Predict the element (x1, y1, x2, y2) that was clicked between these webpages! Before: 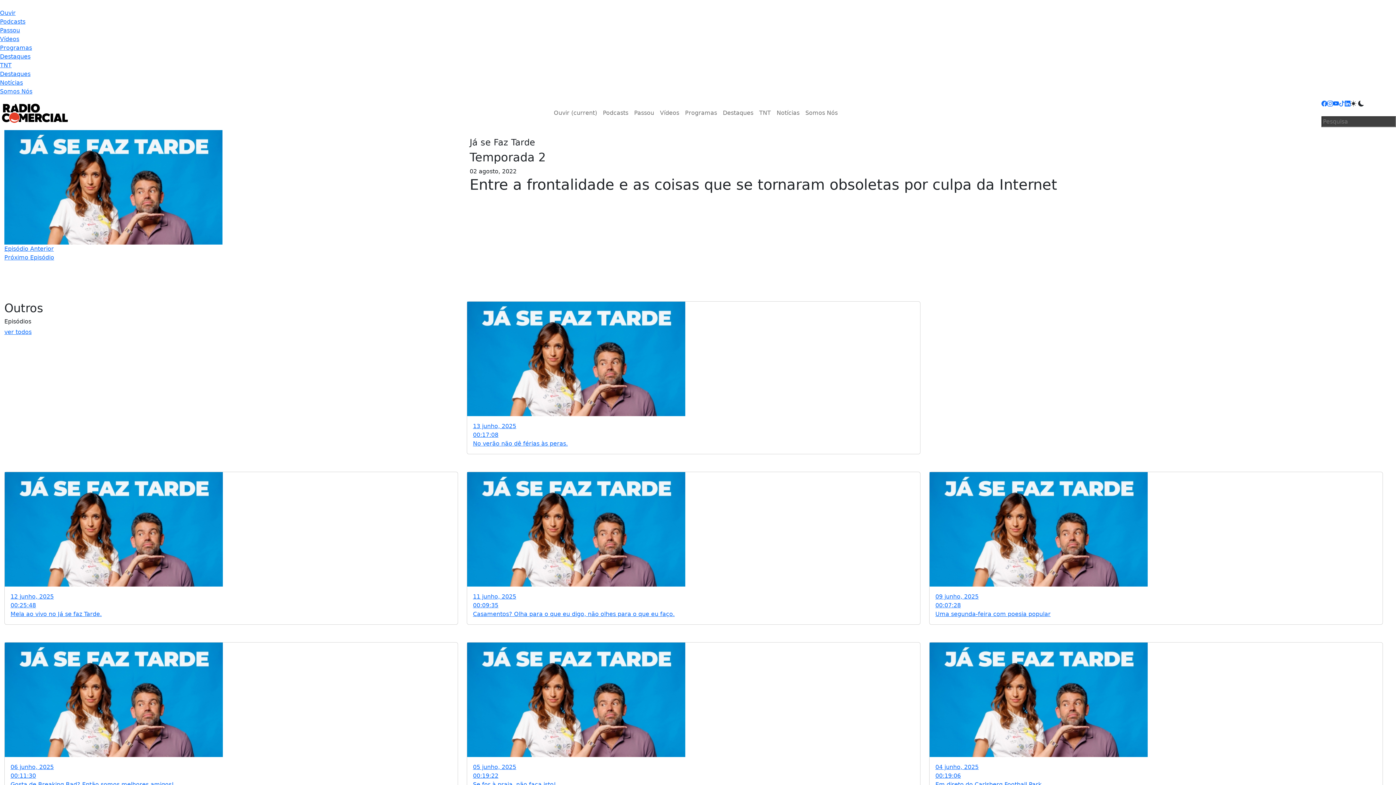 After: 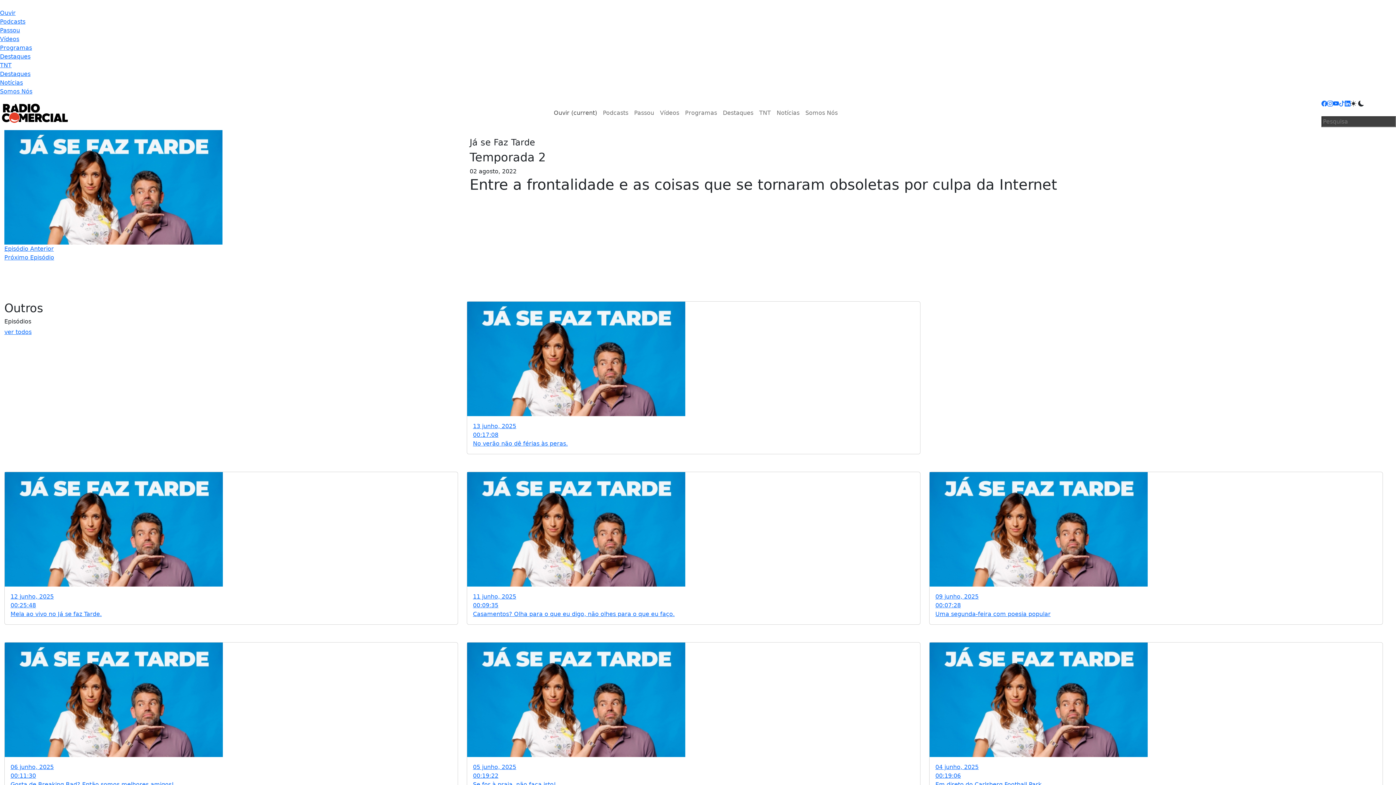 Action: label: Ouvir (current) bbox: (551, 105, 600, 120)